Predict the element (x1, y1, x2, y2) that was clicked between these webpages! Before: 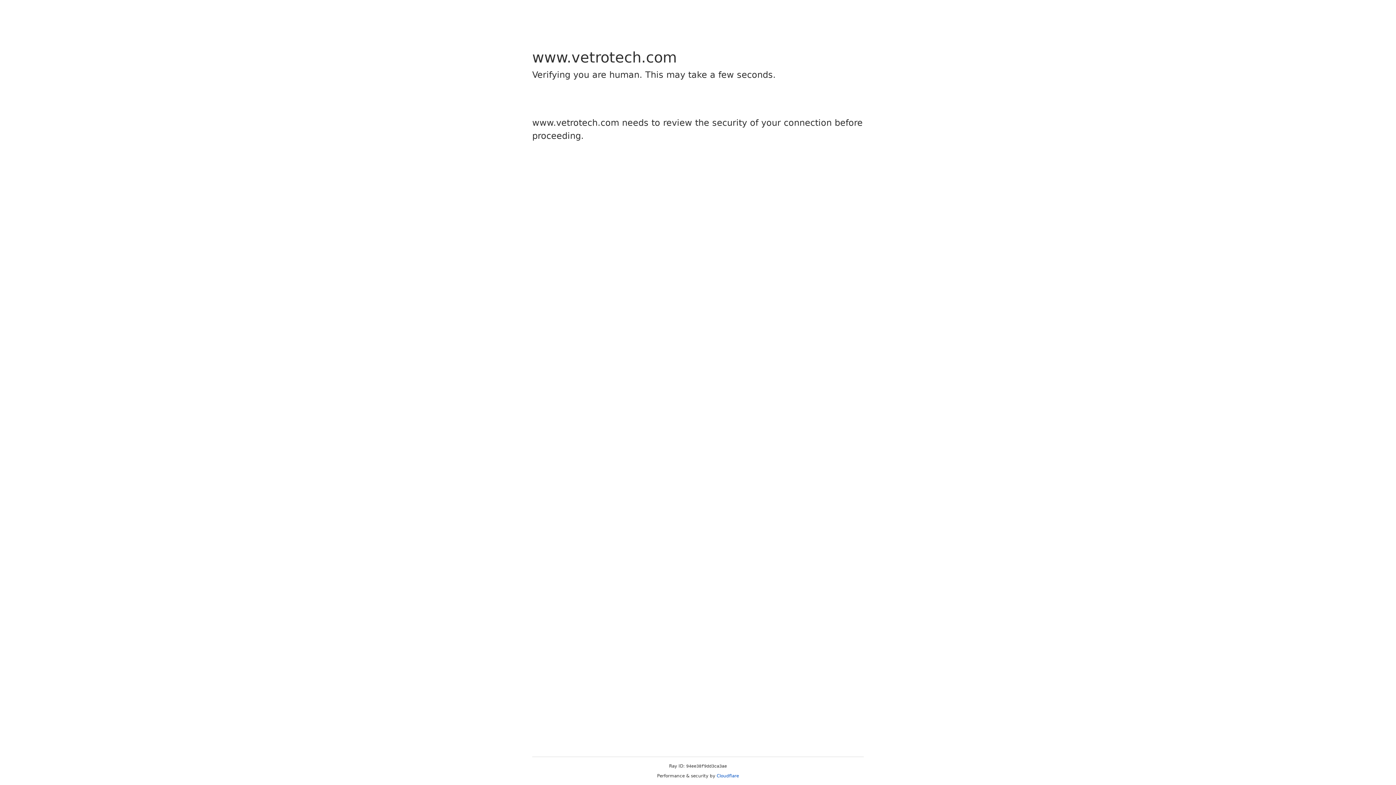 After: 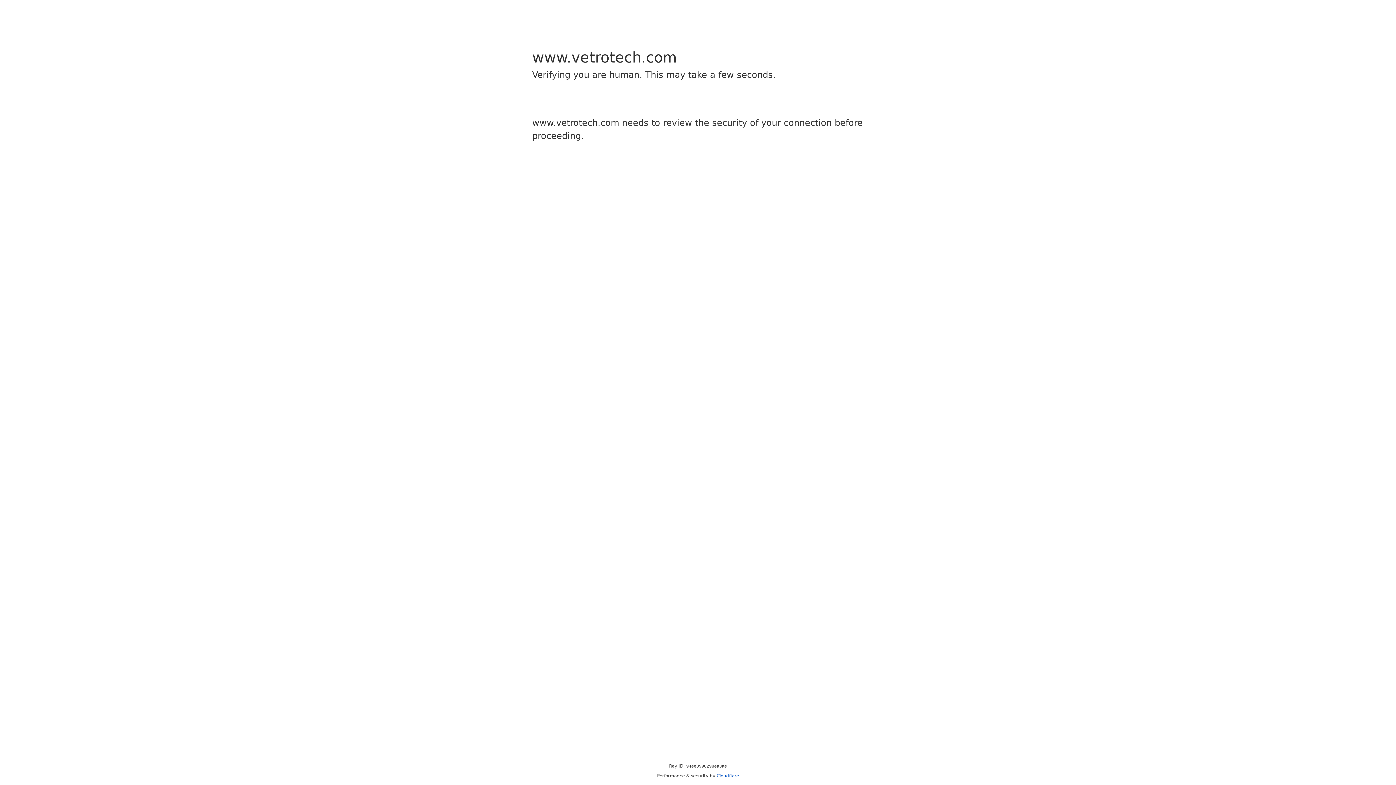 Action: label: Cloudflare bbox: (716, 773, 739, 778)